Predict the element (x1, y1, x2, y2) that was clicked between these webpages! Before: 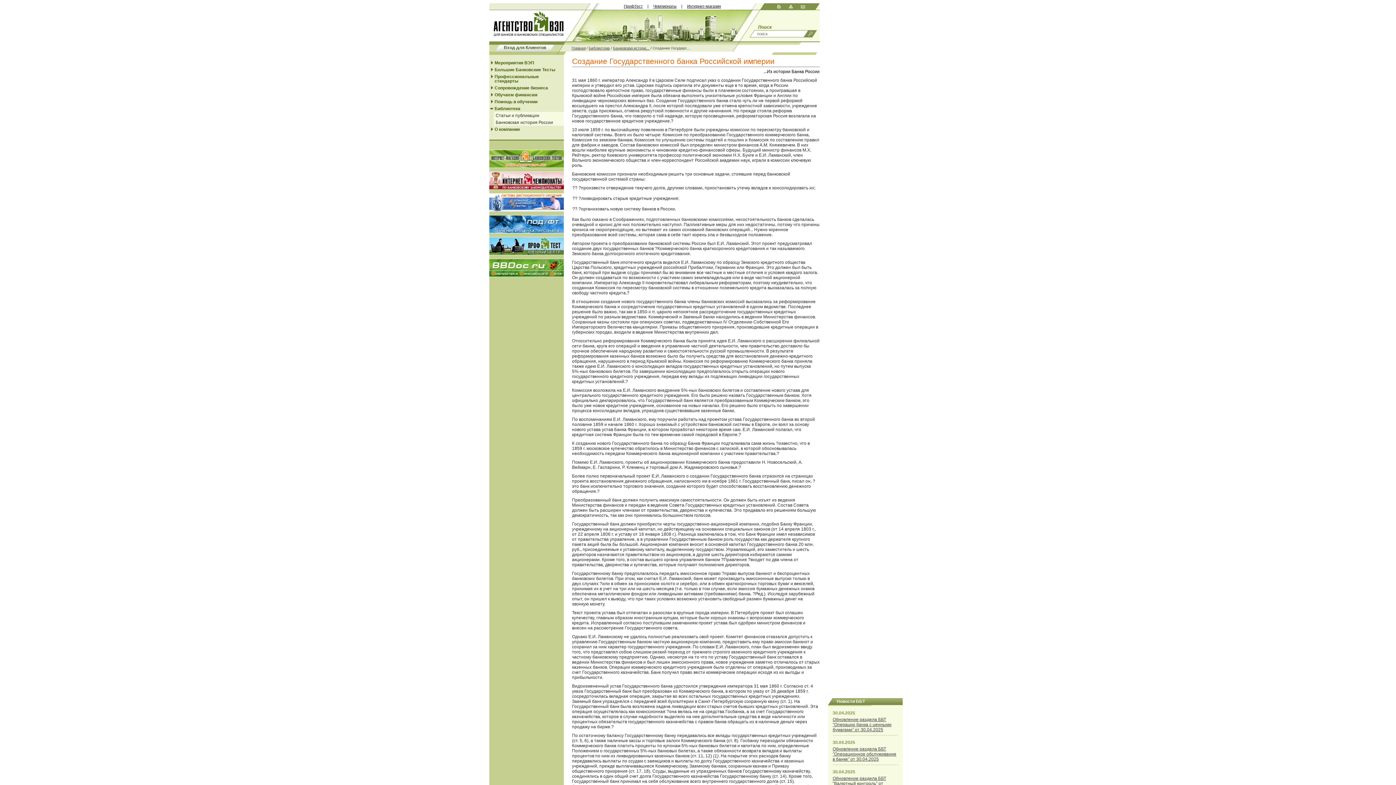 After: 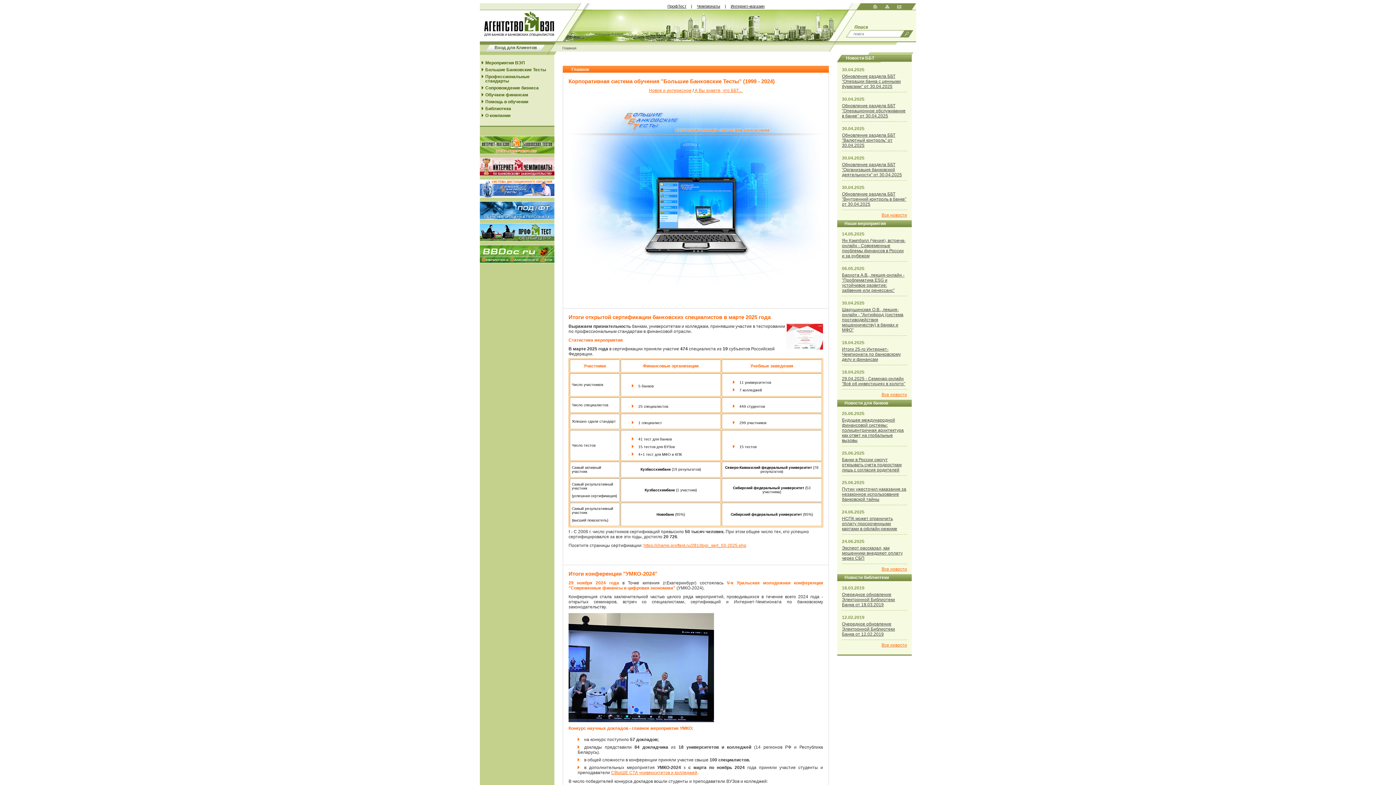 Action: bbox: (489, 36, 565, 42)